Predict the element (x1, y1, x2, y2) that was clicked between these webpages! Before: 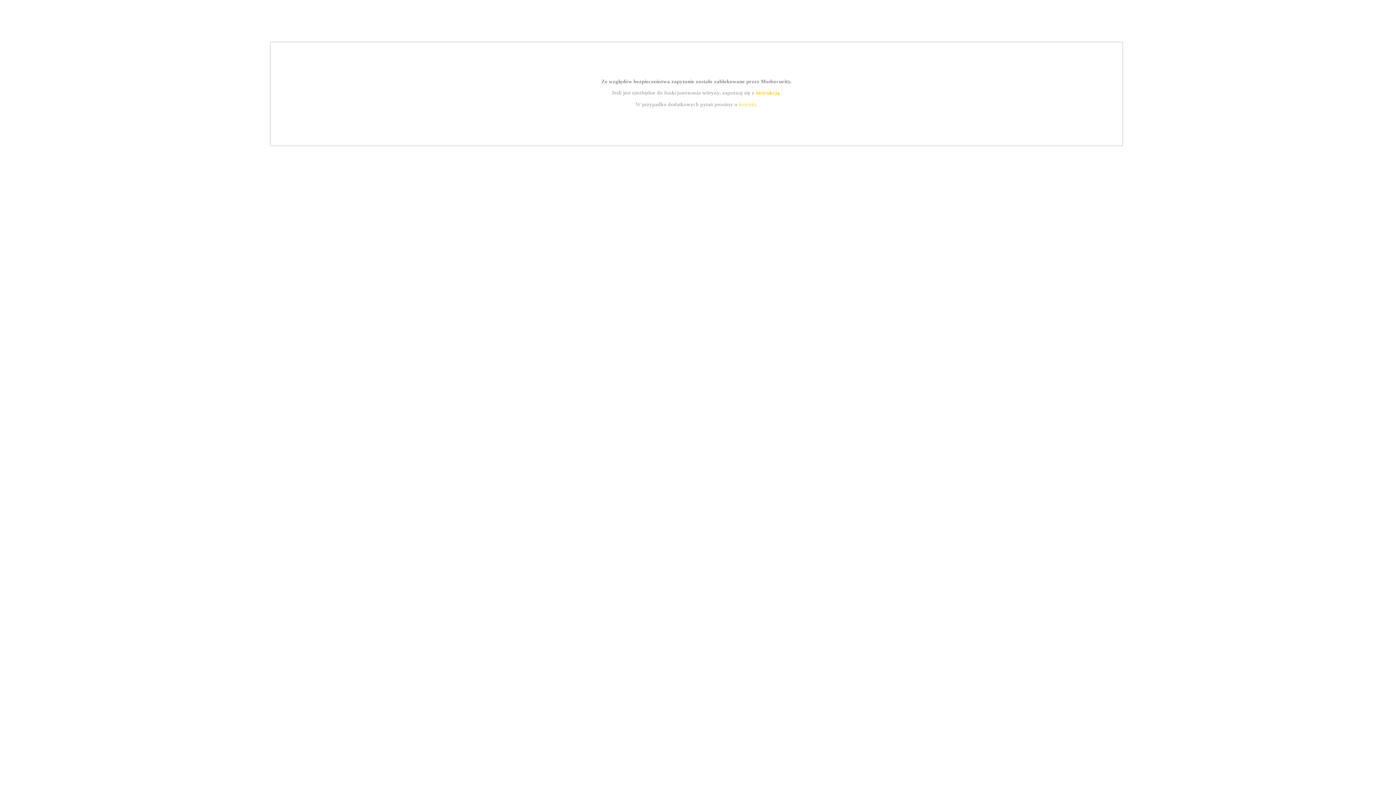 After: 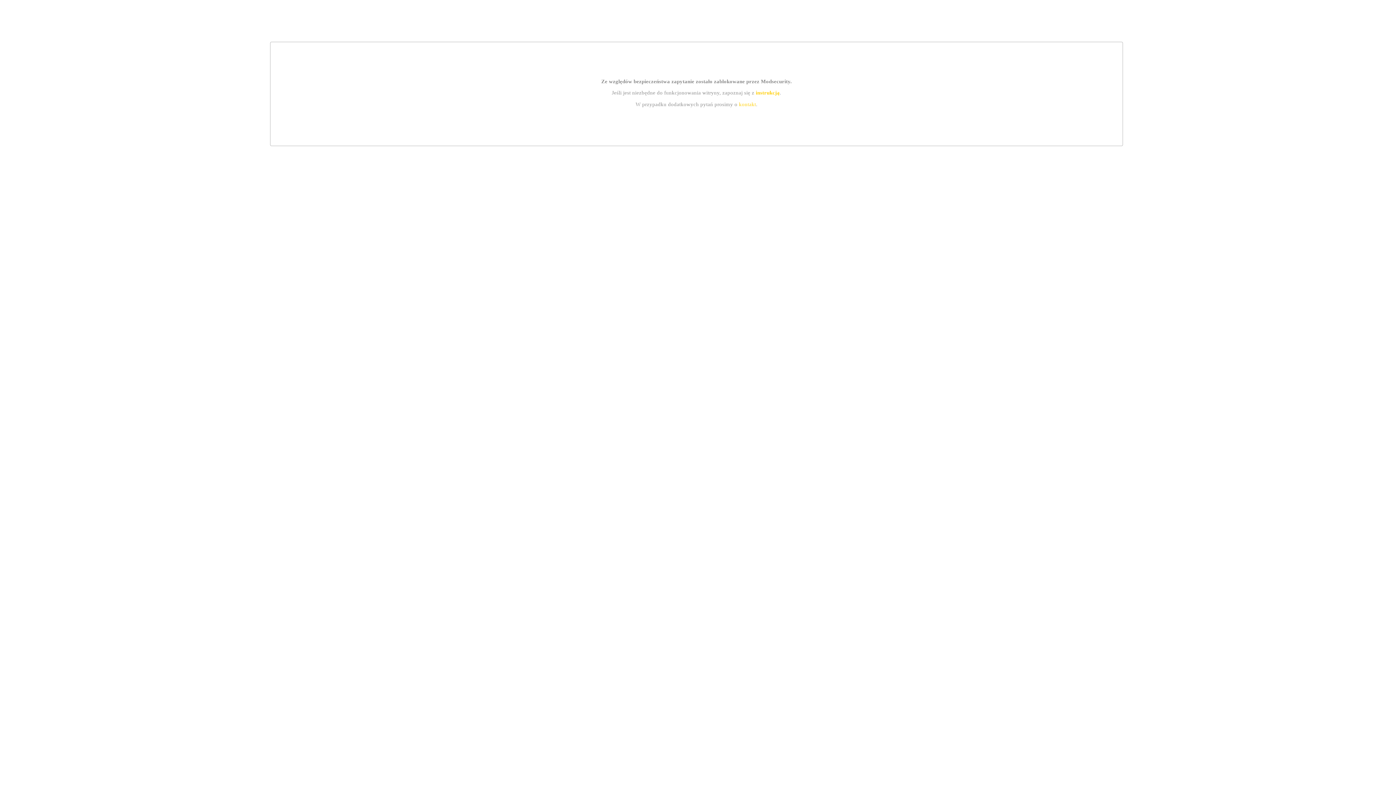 Action: bbox: (739, 101, 756, 107) label: kontakt